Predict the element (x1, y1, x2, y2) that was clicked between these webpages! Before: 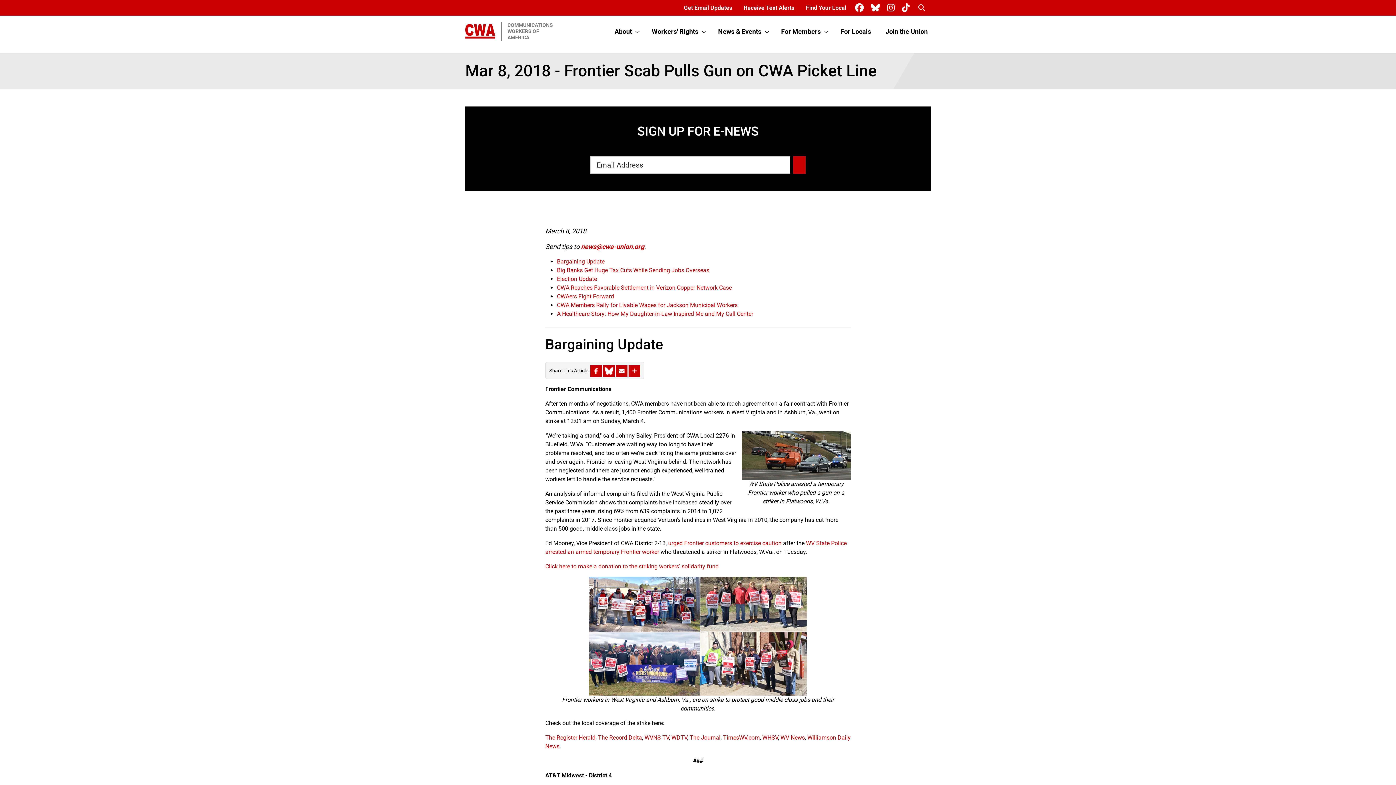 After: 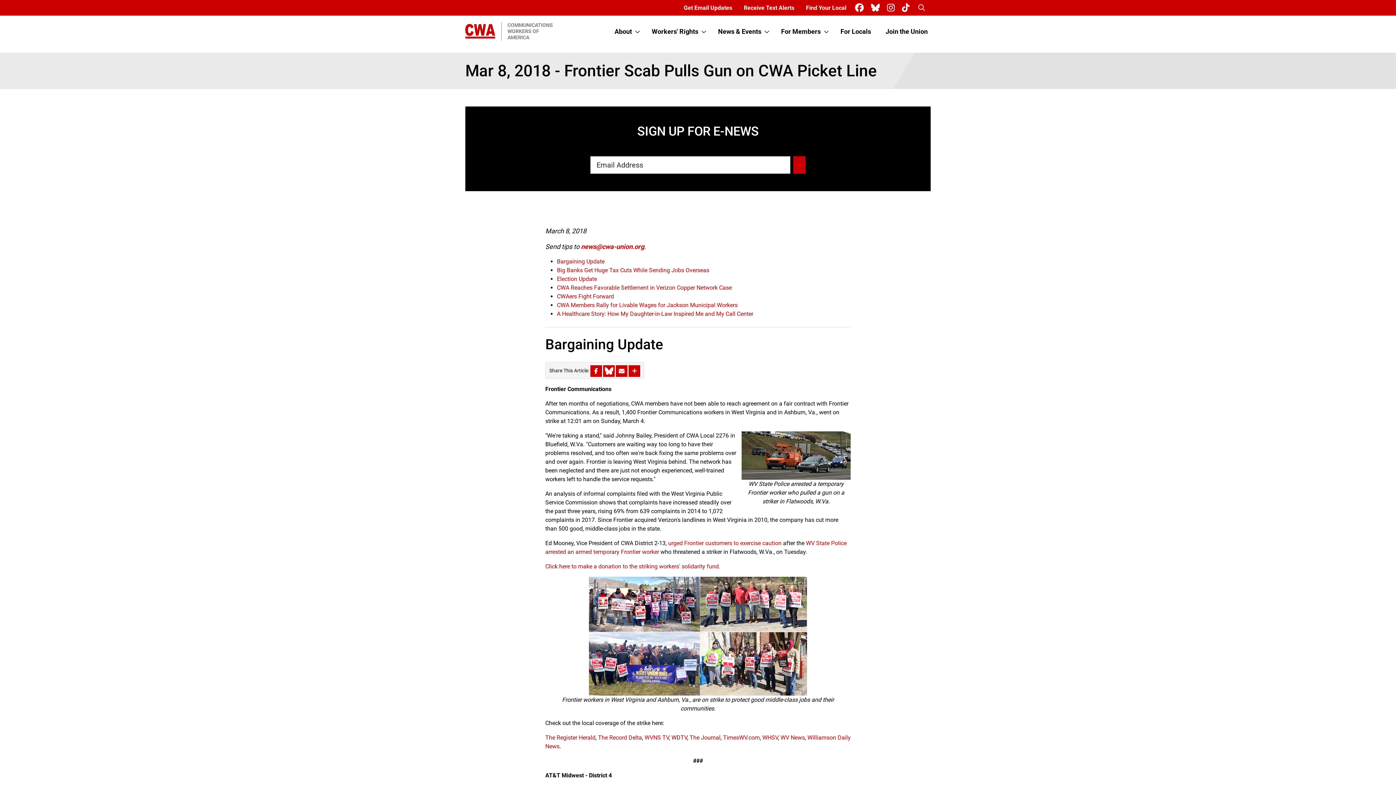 Action: bbox: (671, 734, 687, 741) label: WDTV